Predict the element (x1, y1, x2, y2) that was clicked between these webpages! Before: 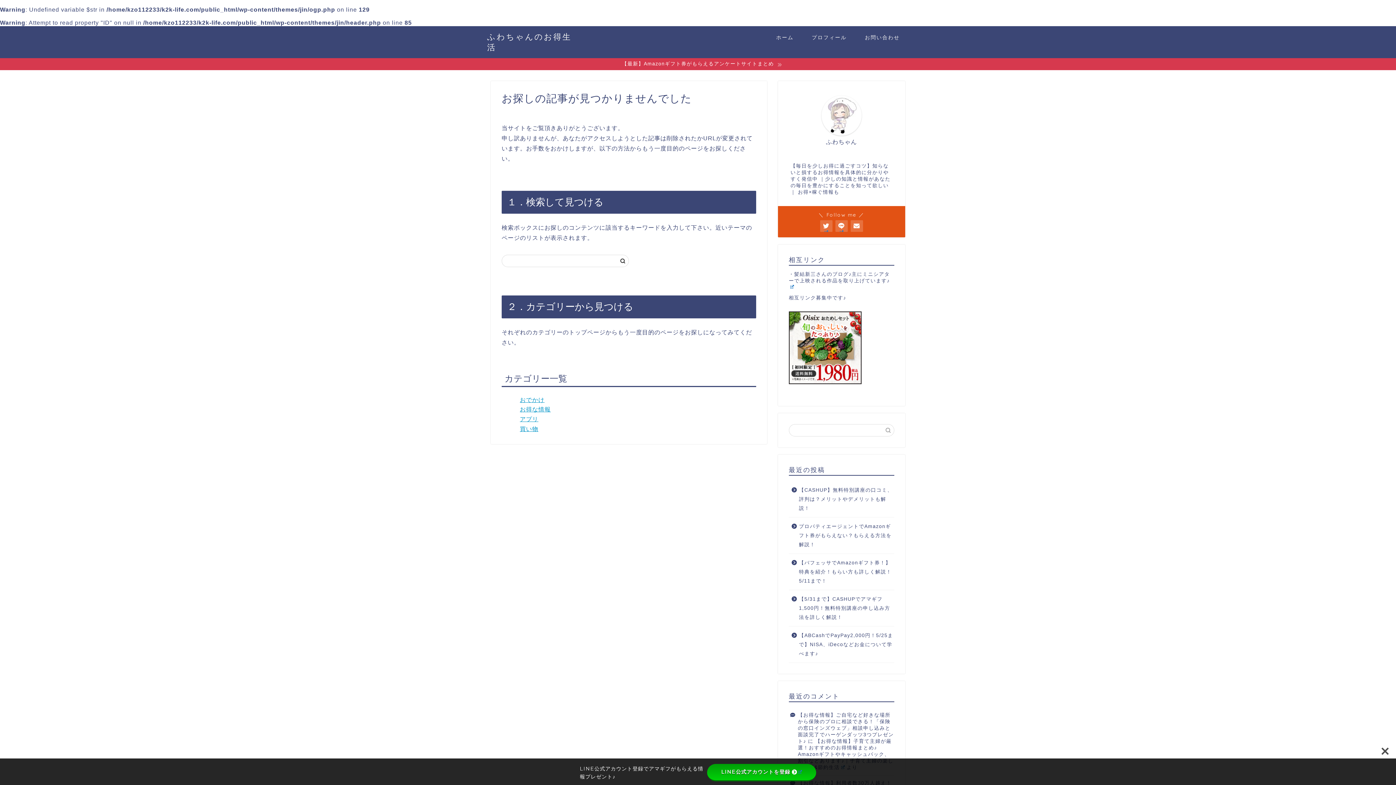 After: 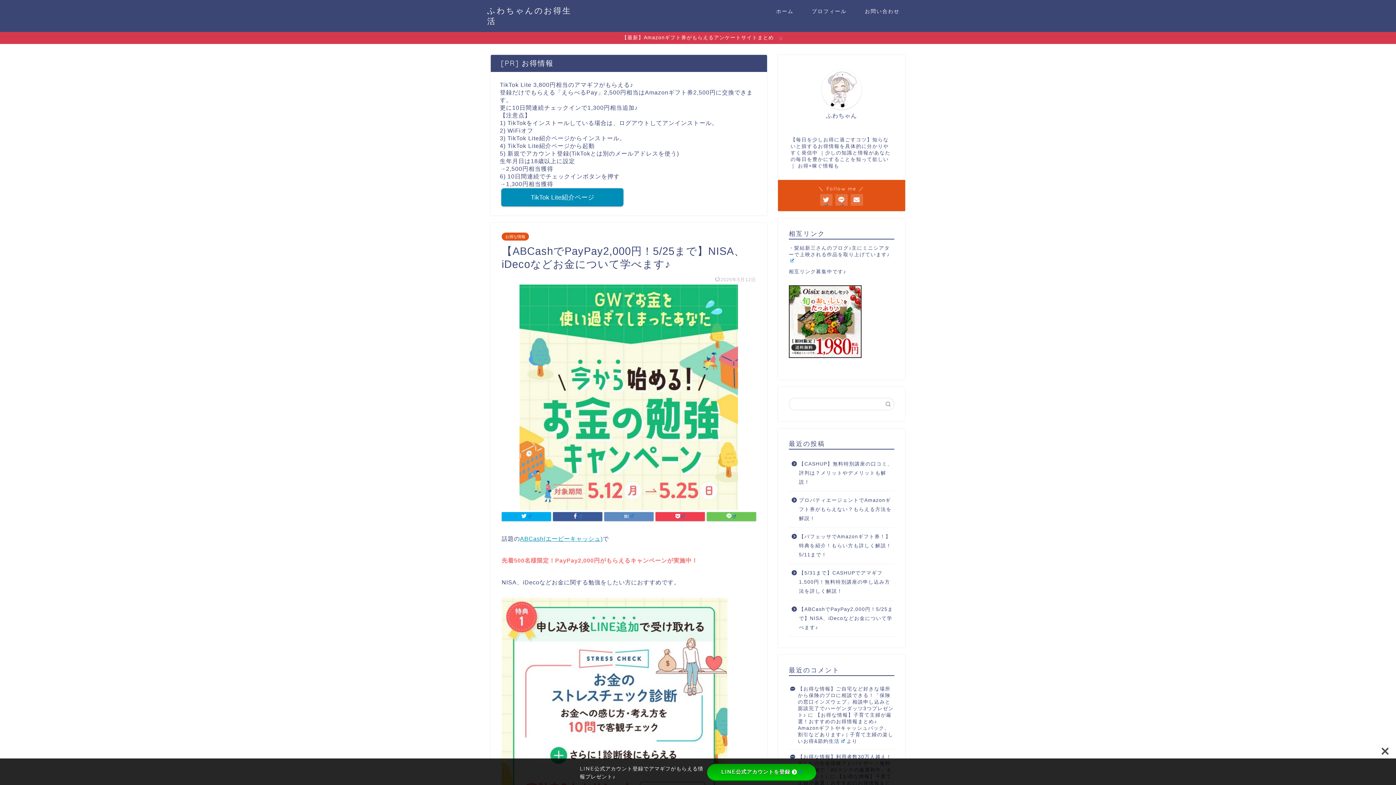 Action: label: 【ABCashでPayPay2,000円！5/25まで】NISA、iDecoなどお金について学べます♪ bbox: (789, 626, 893, 662)